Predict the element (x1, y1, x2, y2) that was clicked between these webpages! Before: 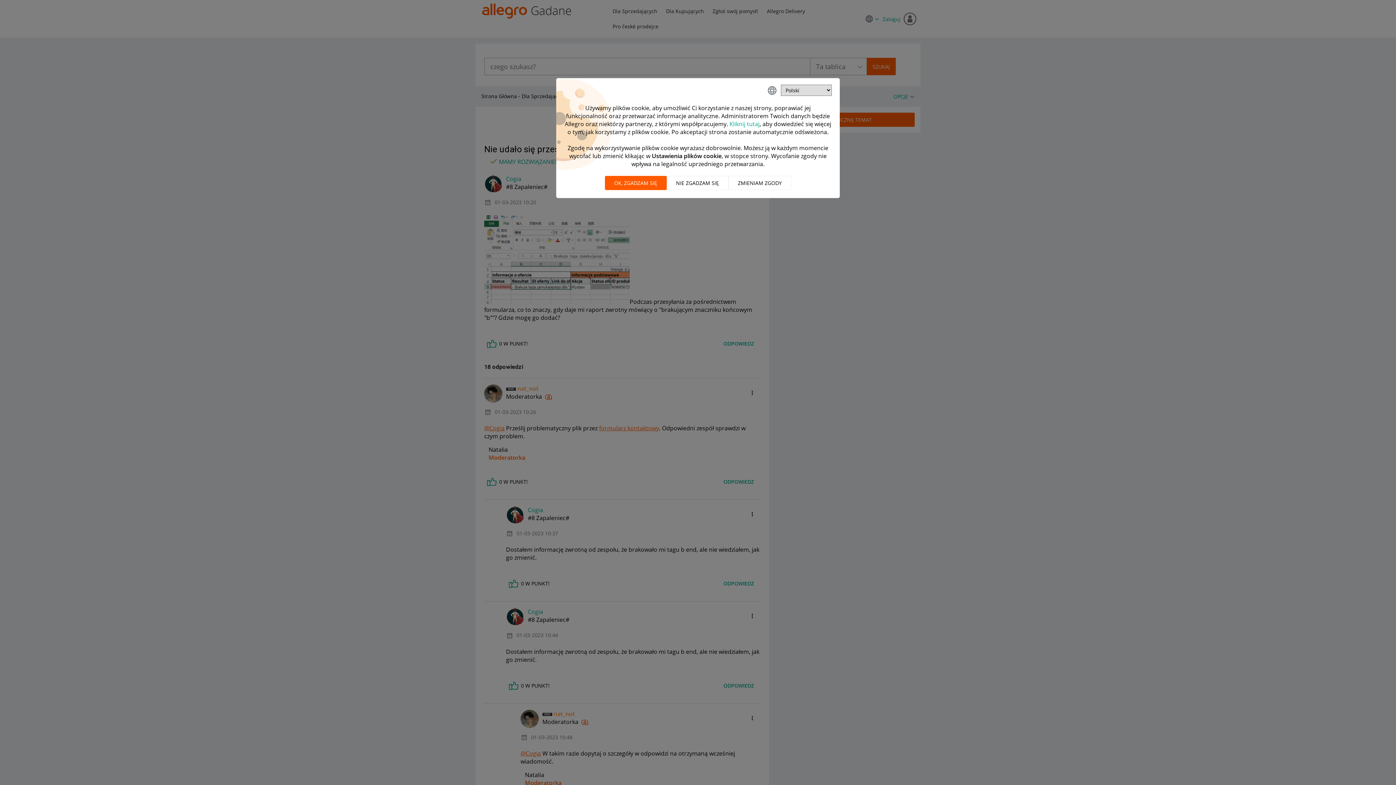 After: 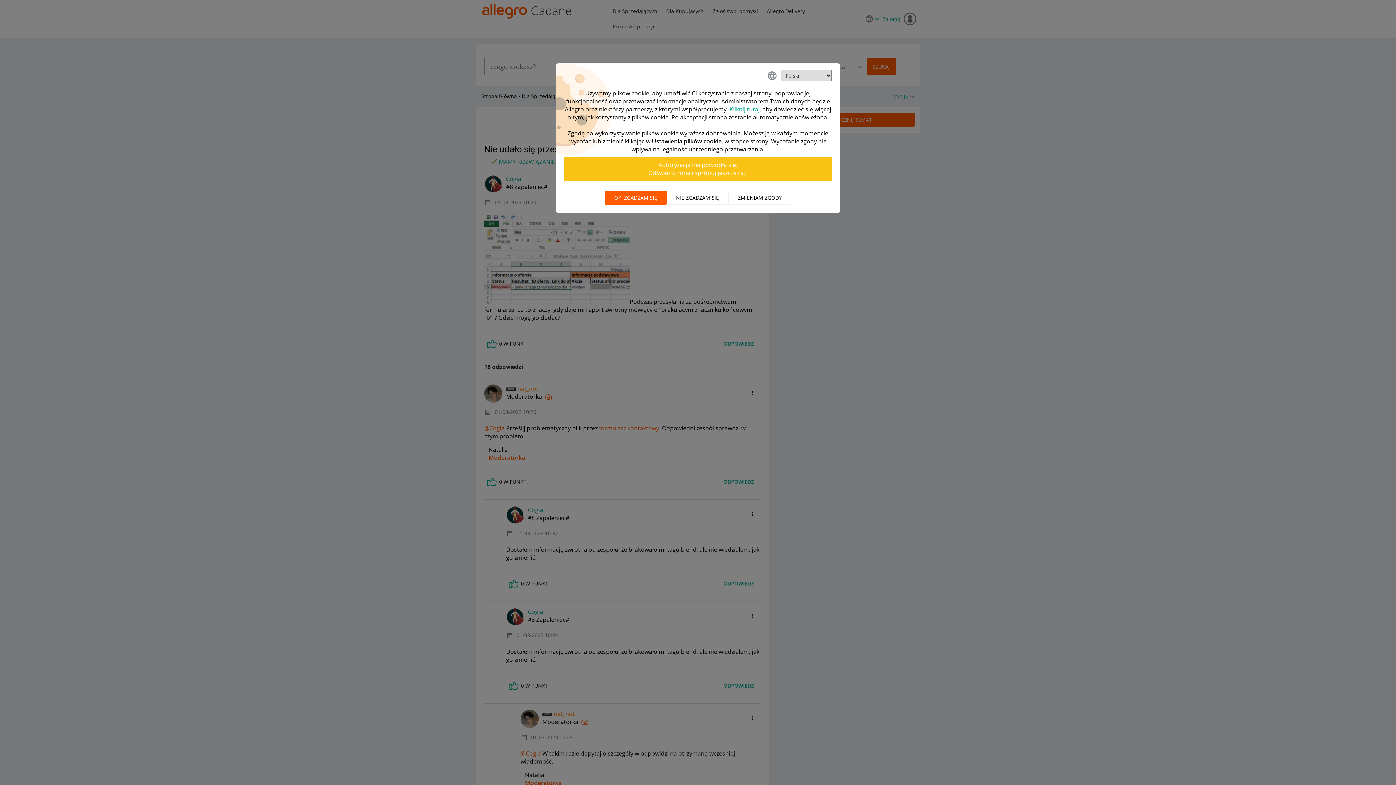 Action: bbox: (604, 176, 666, 190) label: OK, zgadzam się